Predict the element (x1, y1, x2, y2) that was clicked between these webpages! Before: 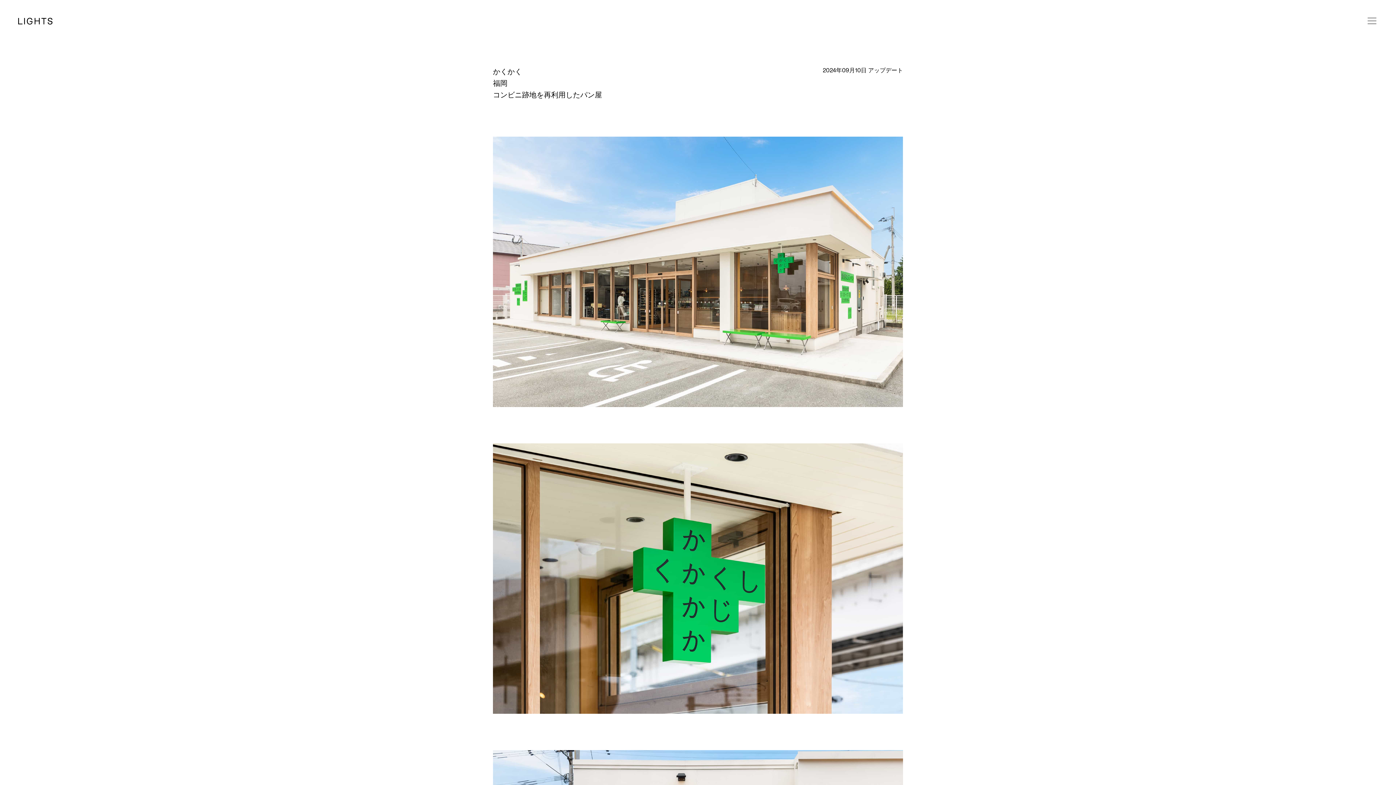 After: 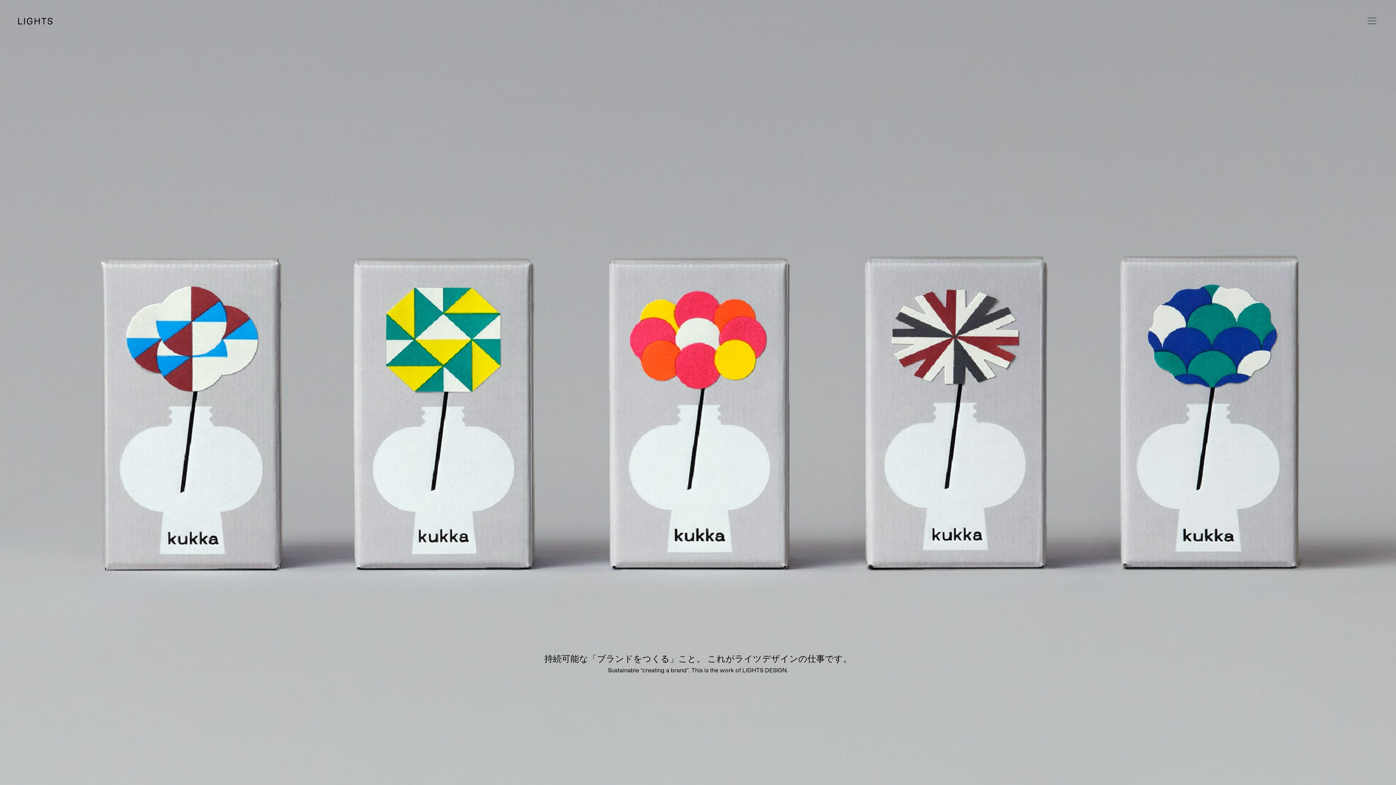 Action: label: LIGHTS bbox: (17, 15, 53, 26)